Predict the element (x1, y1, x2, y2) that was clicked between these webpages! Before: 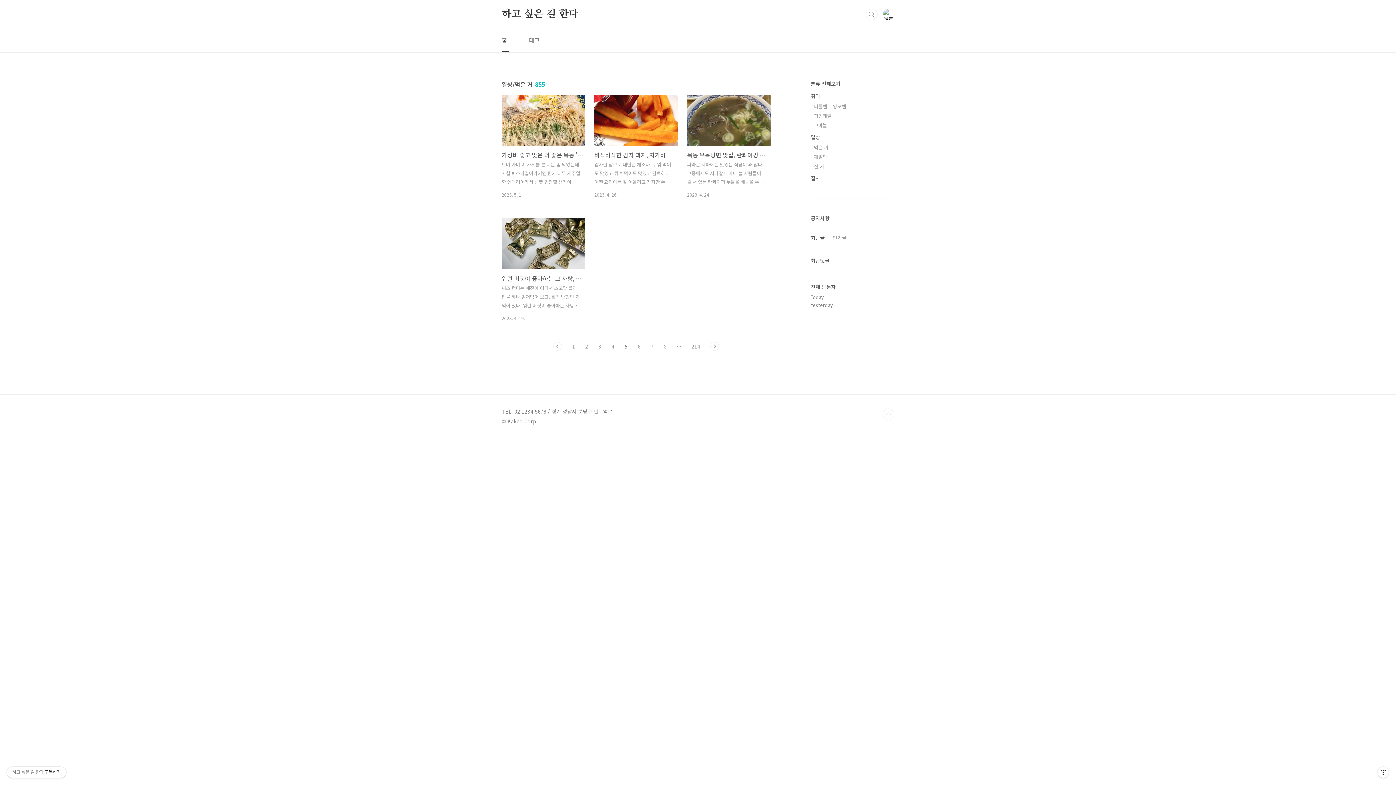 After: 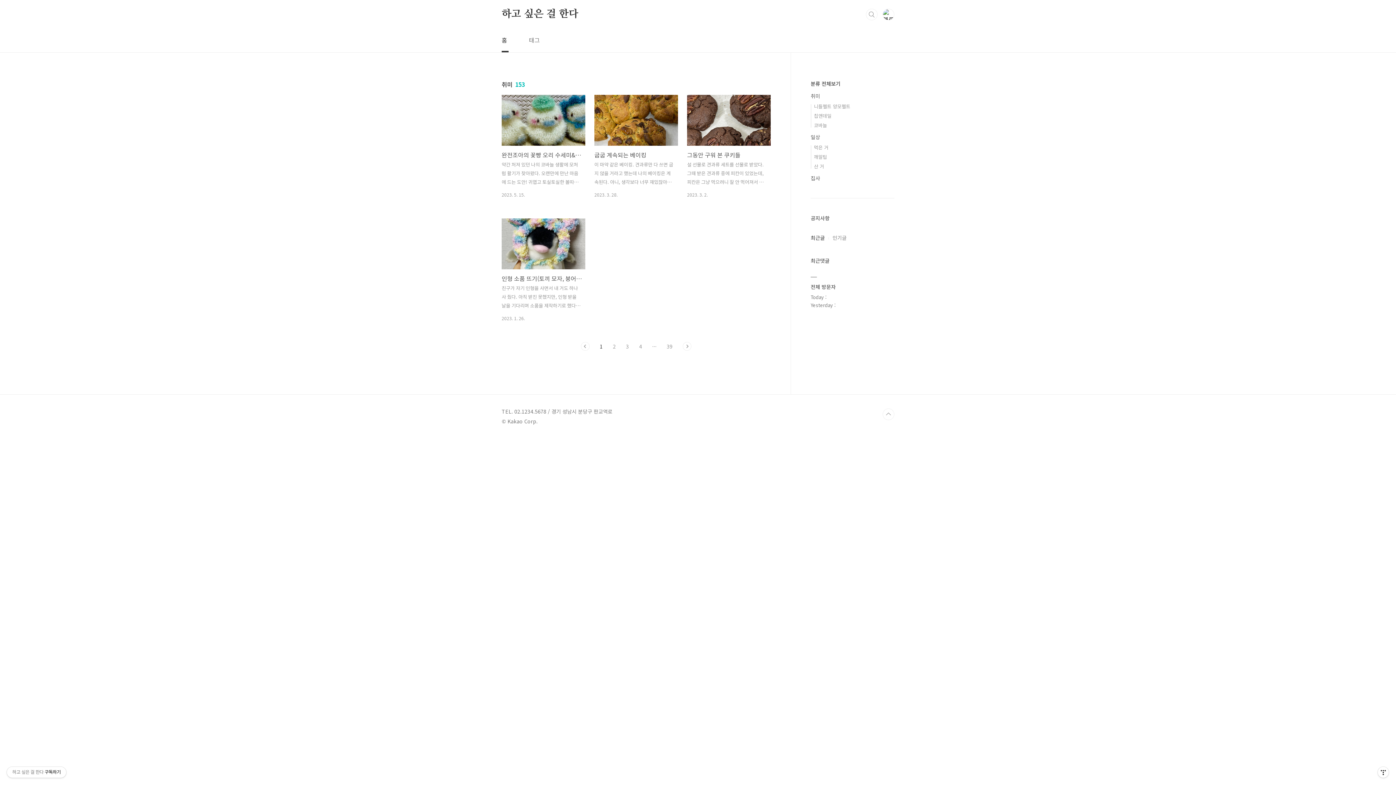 Action: label: 취미 bbox: (810, 92, 820, 99)